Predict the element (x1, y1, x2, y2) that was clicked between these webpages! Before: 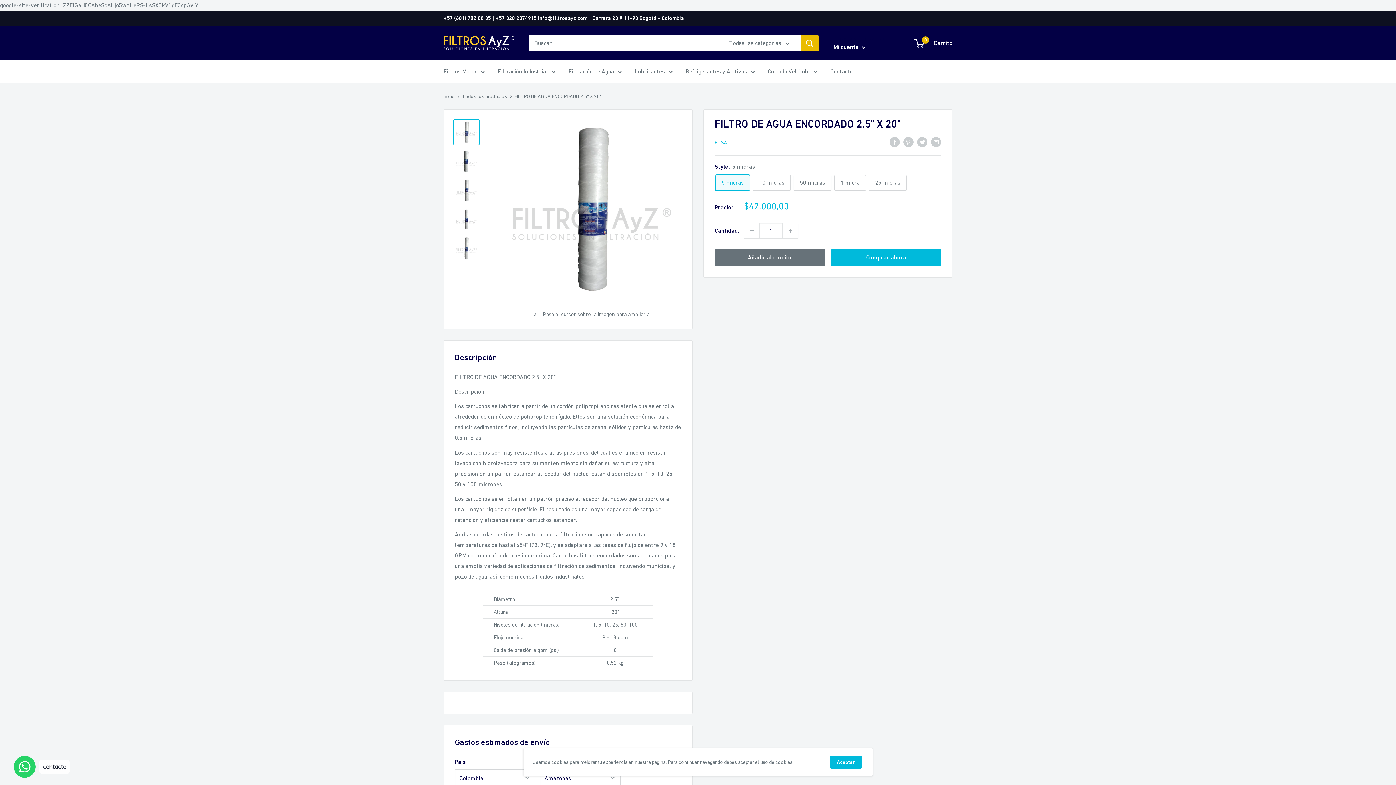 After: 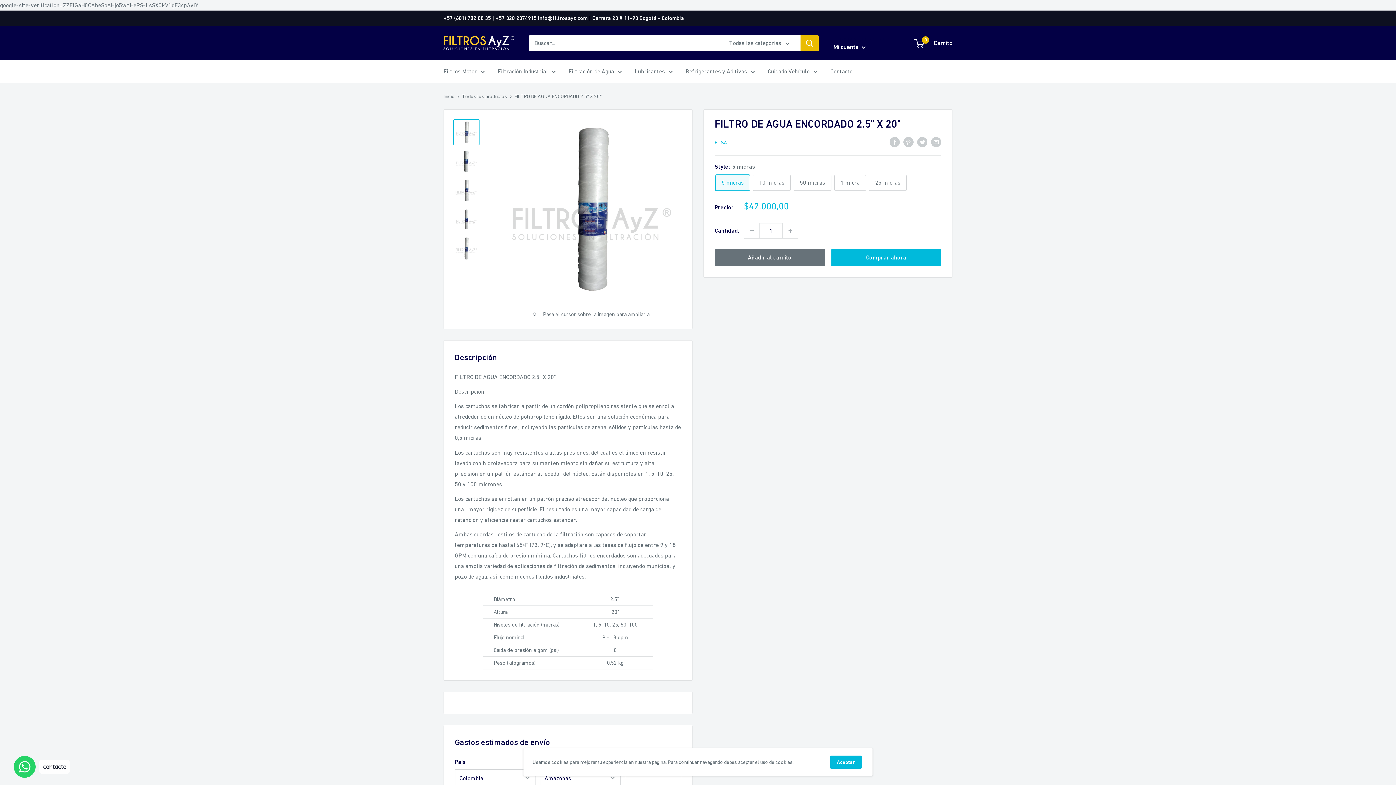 Action: bbox: (453, 119, 479, 145)